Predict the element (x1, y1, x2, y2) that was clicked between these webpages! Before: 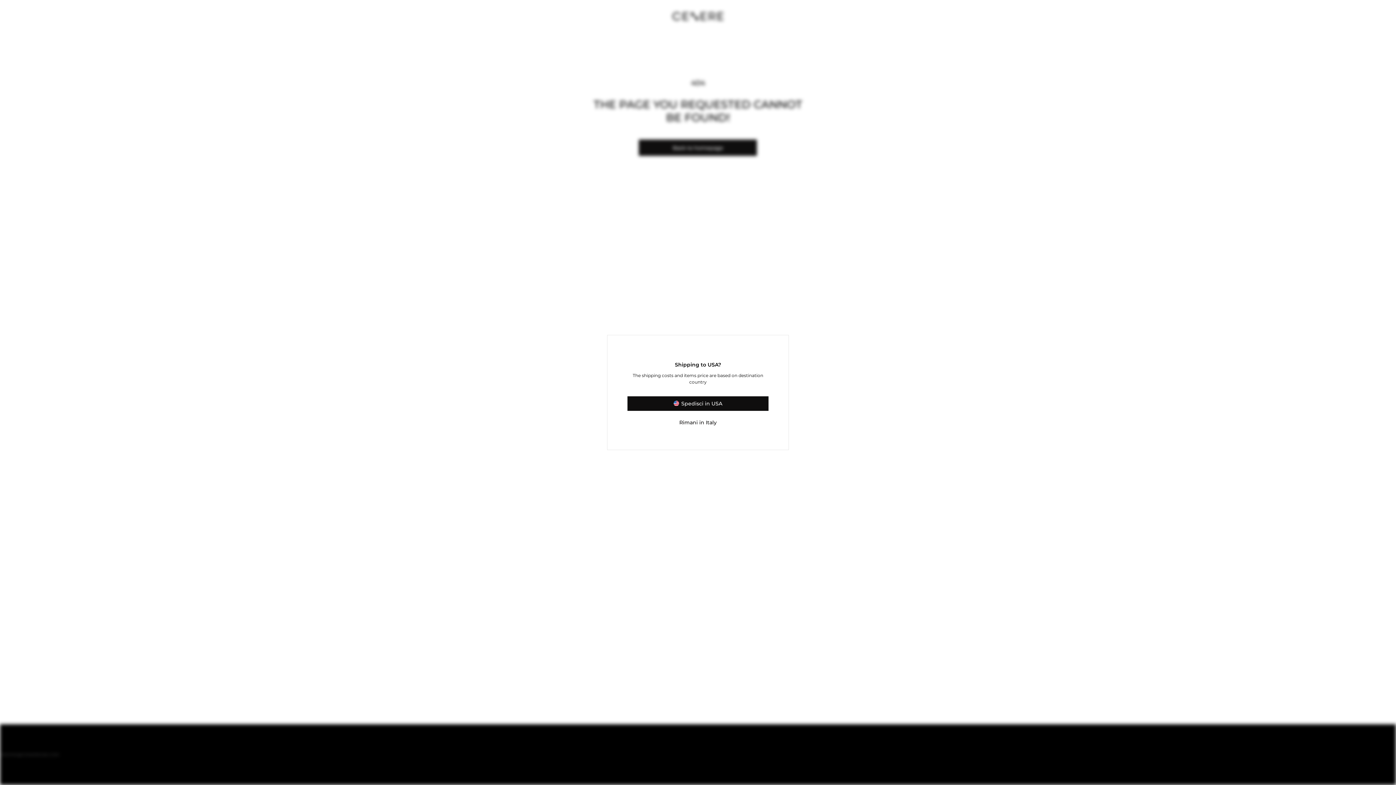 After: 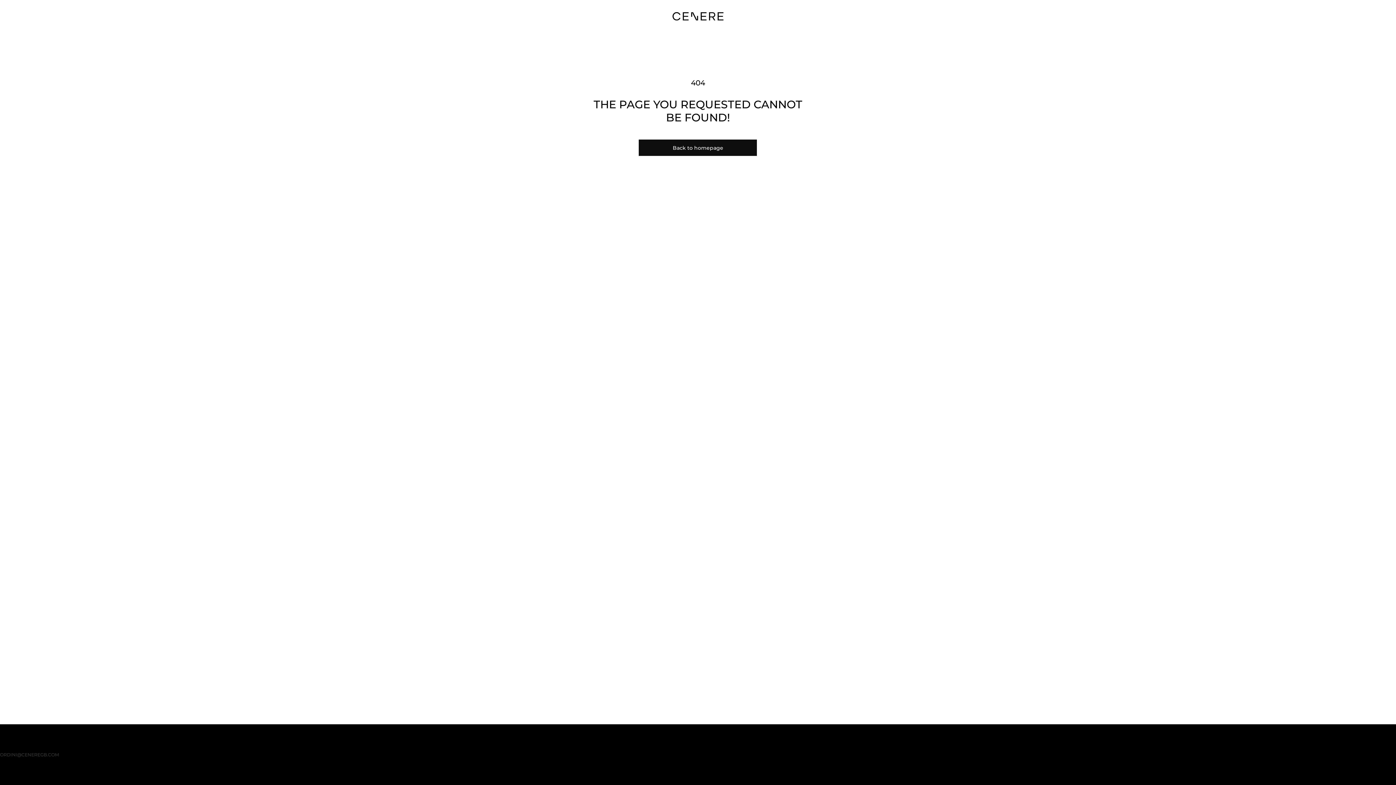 Action: bbox: (627, 415, 768, 430) label: Rimani in Italy